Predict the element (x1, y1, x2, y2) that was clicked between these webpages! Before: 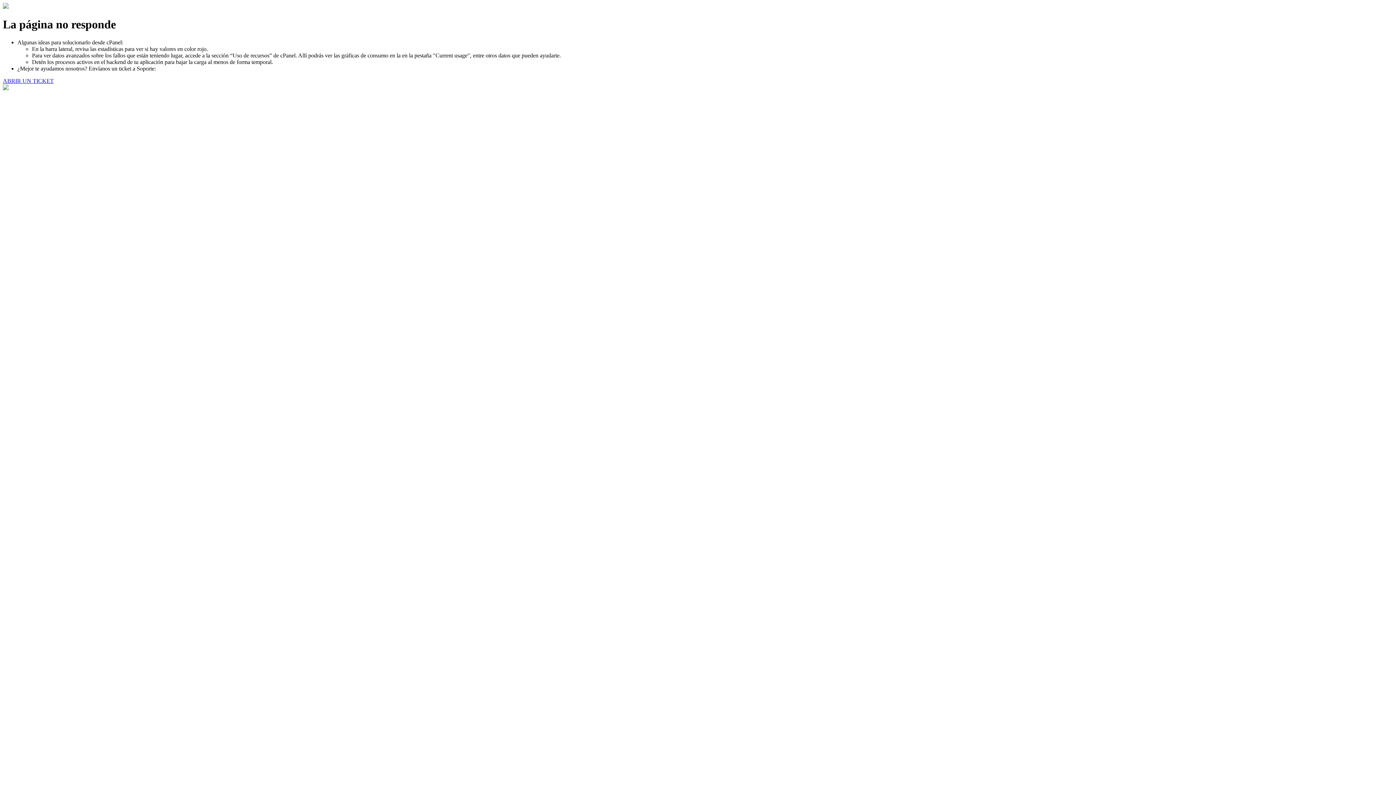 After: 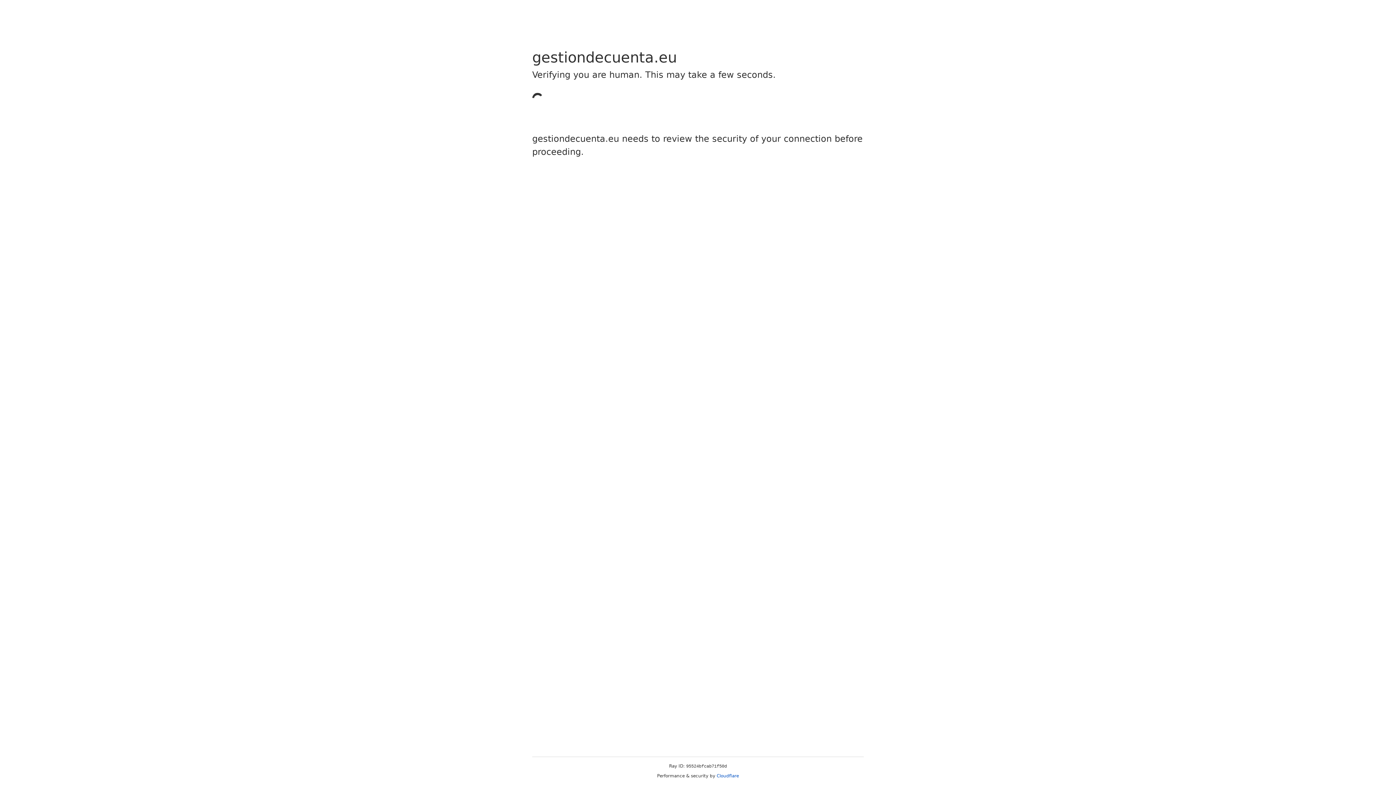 Action: label: ABRIR UN TICKET bbox: (2, 77, 53, 83)